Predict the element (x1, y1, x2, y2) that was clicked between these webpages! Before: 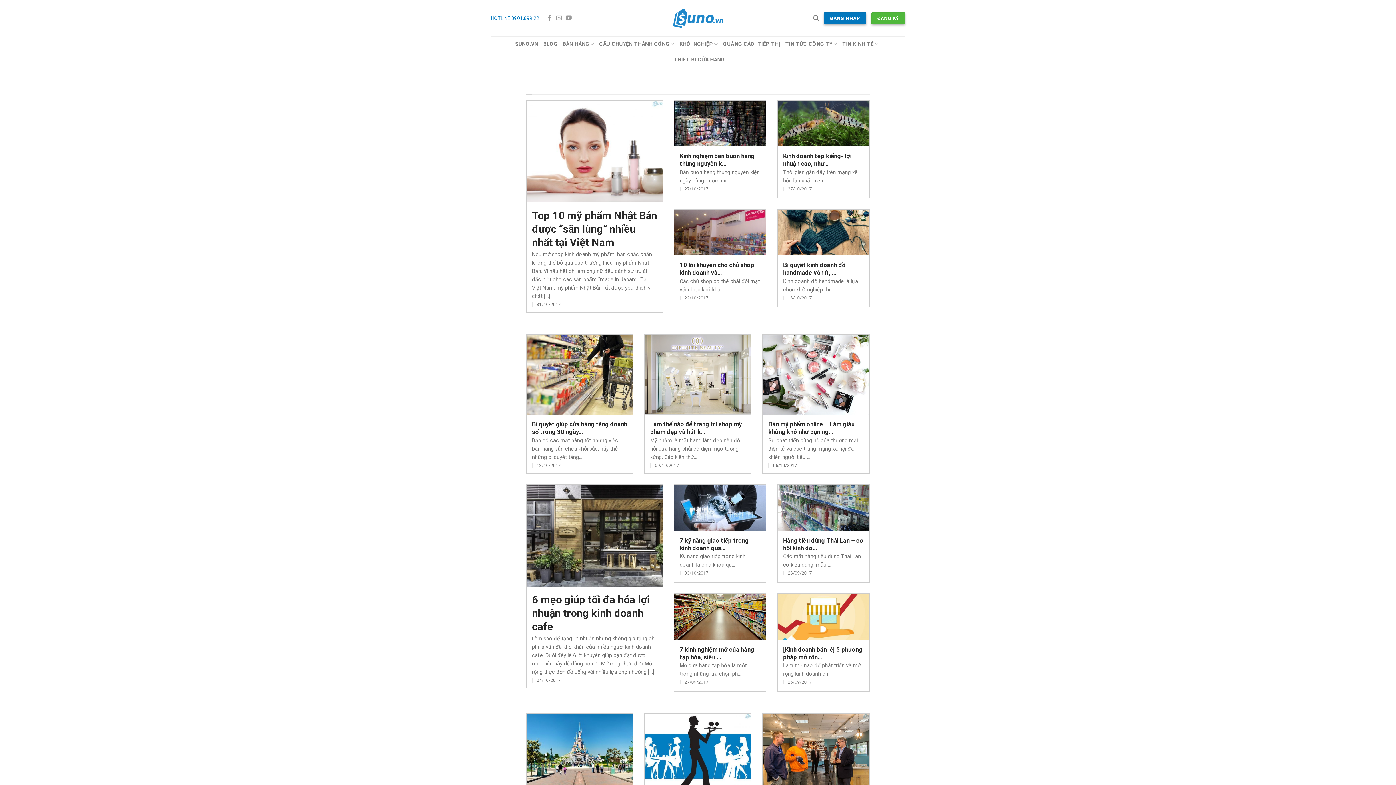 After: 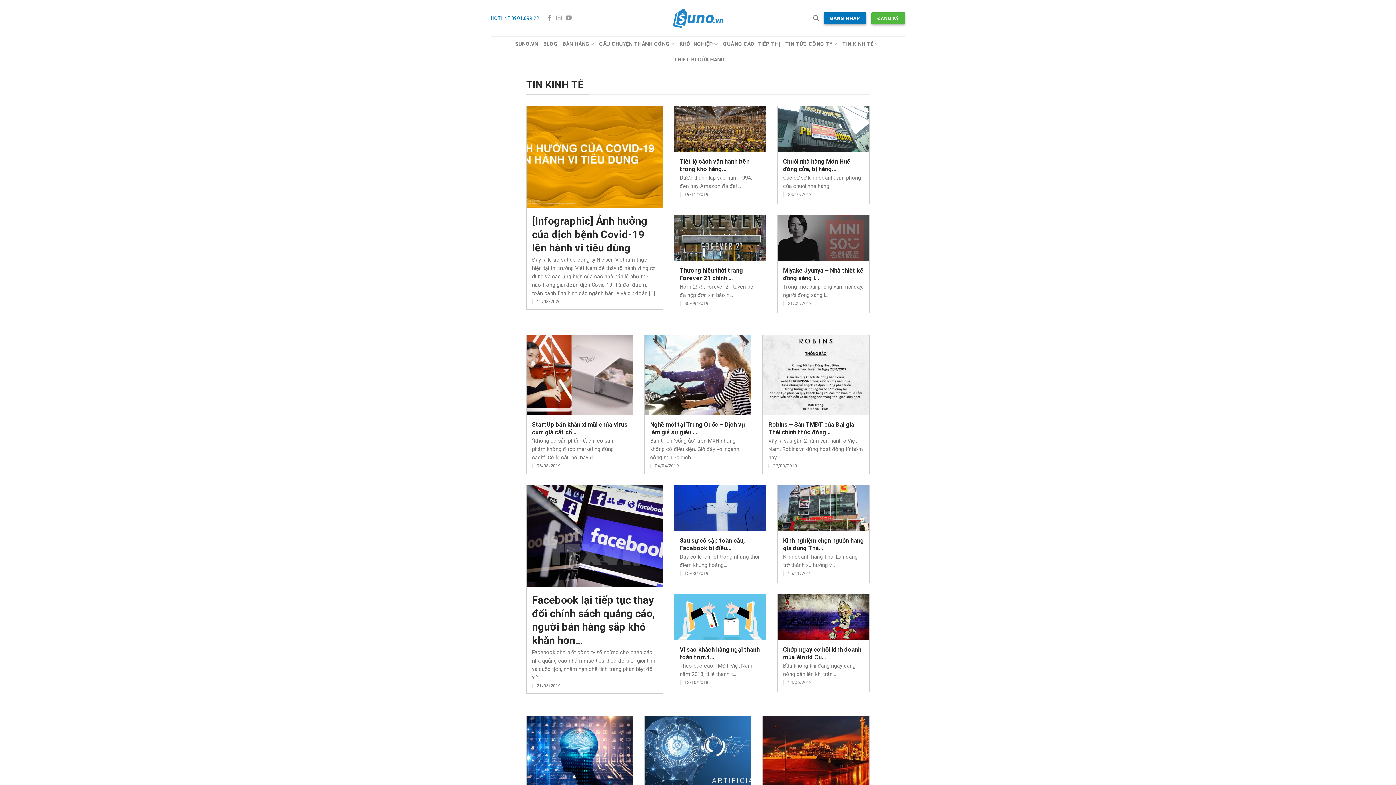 Action: bbox: (842, 36, 878, 52) label: TIN KINH TẾ